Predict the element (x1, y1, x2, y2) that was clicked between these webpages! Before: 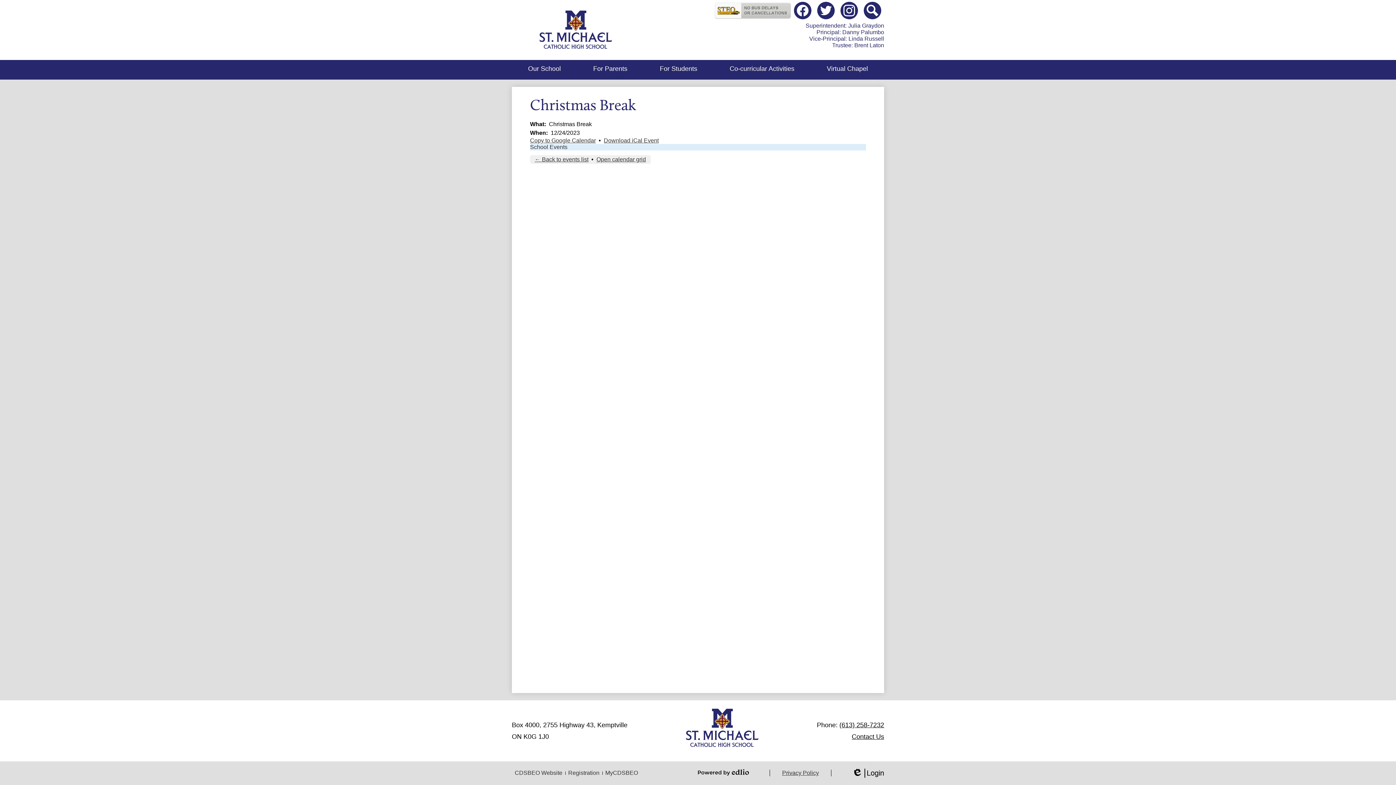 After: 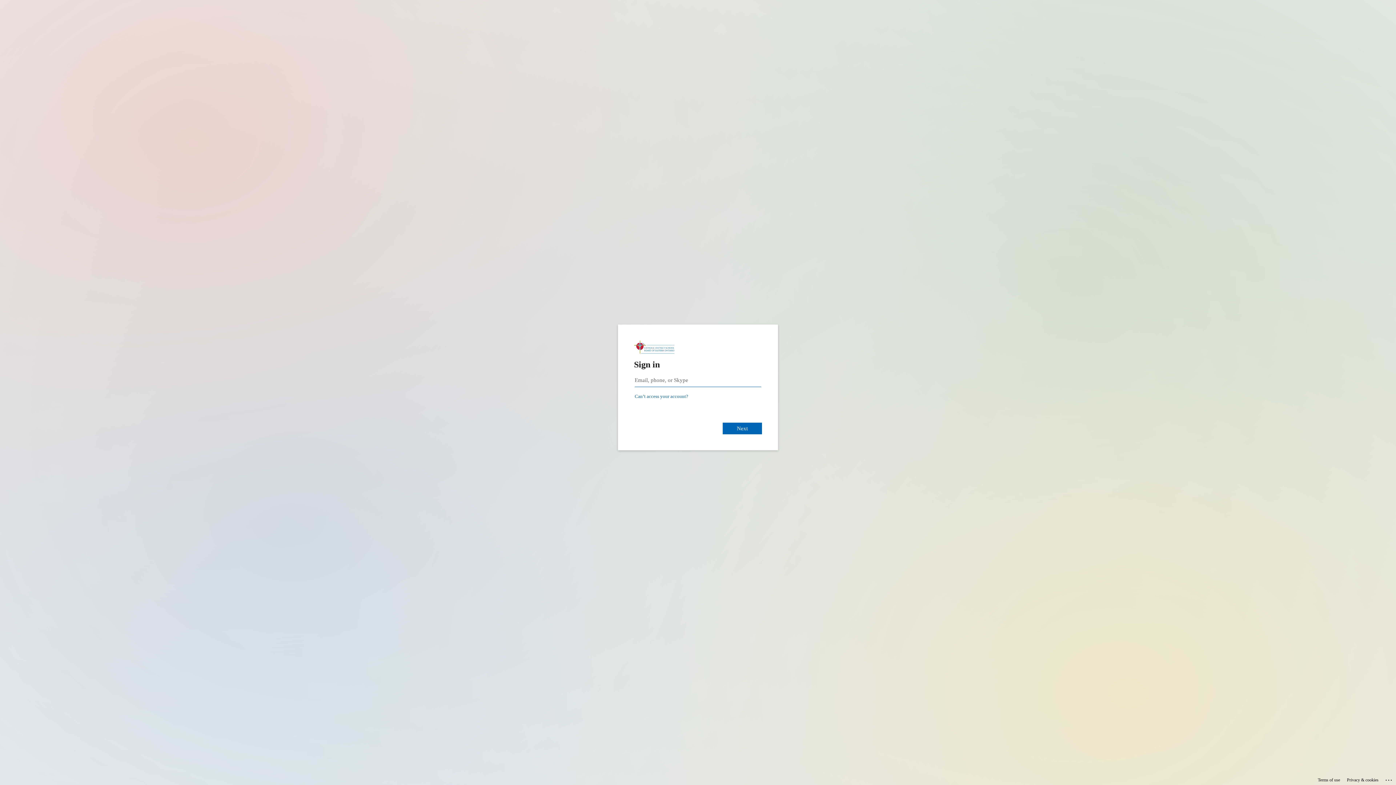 Action: label: MyCDSBEO bbox: (605, 770, 638, 776)